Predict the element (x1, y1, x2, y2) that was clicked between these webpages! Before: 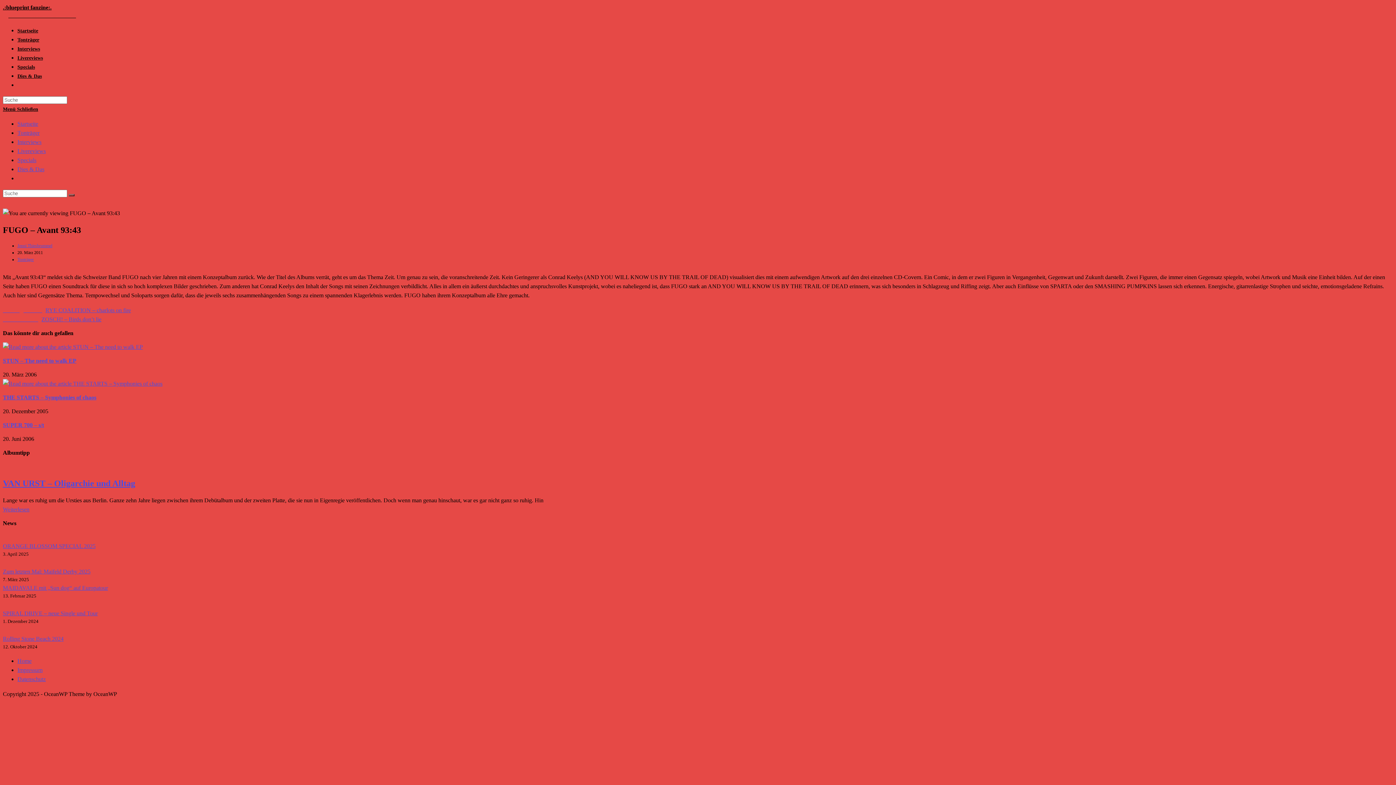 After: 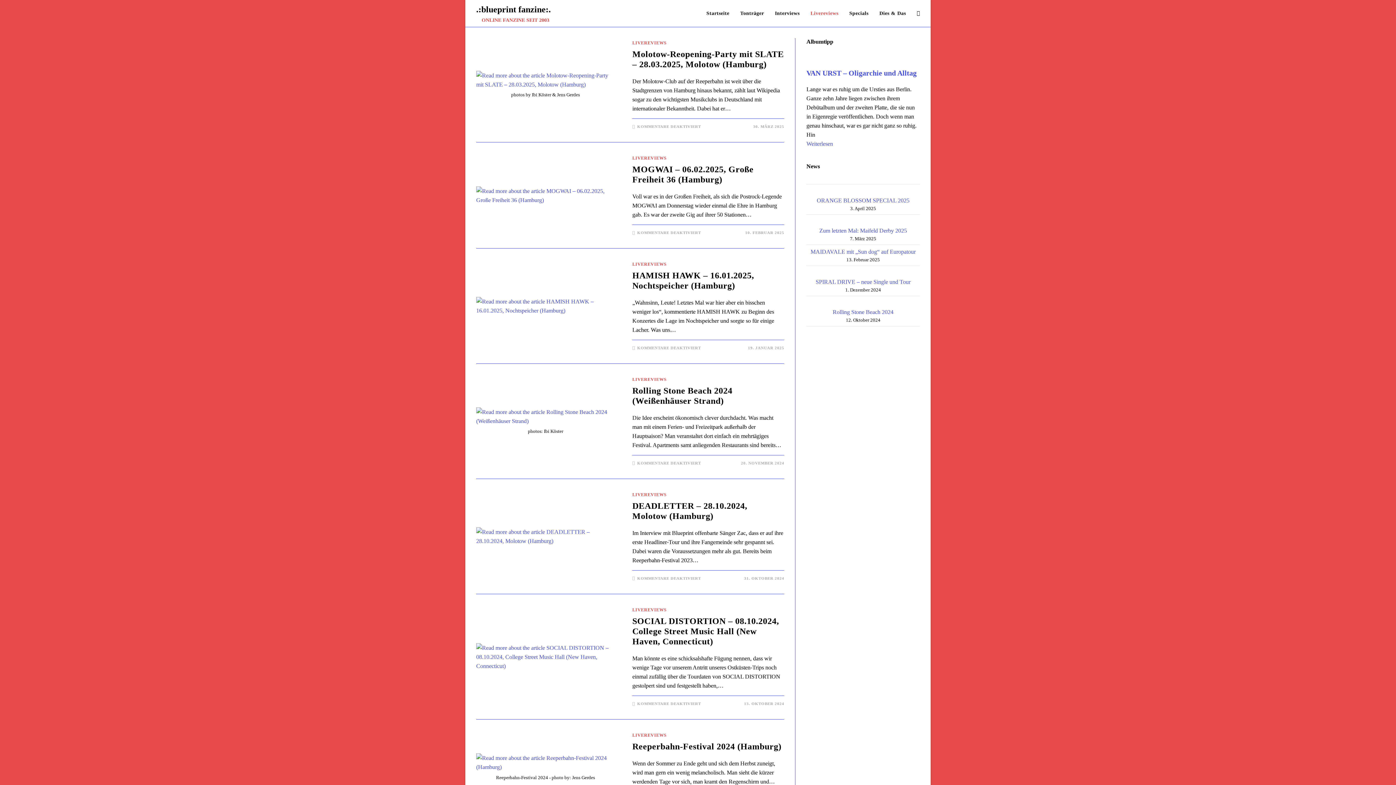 Action: label: Livereviews bbox: (17, 148, 45, 154)